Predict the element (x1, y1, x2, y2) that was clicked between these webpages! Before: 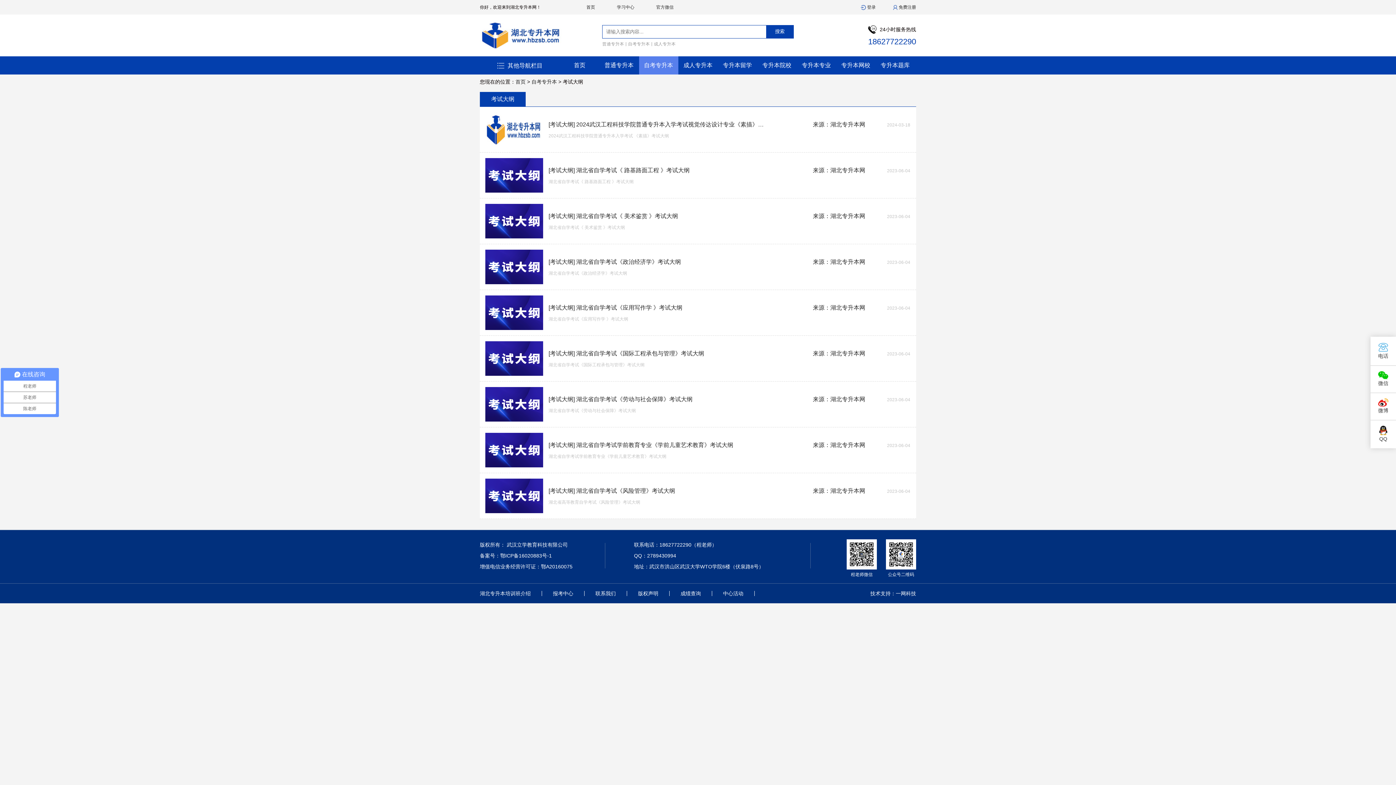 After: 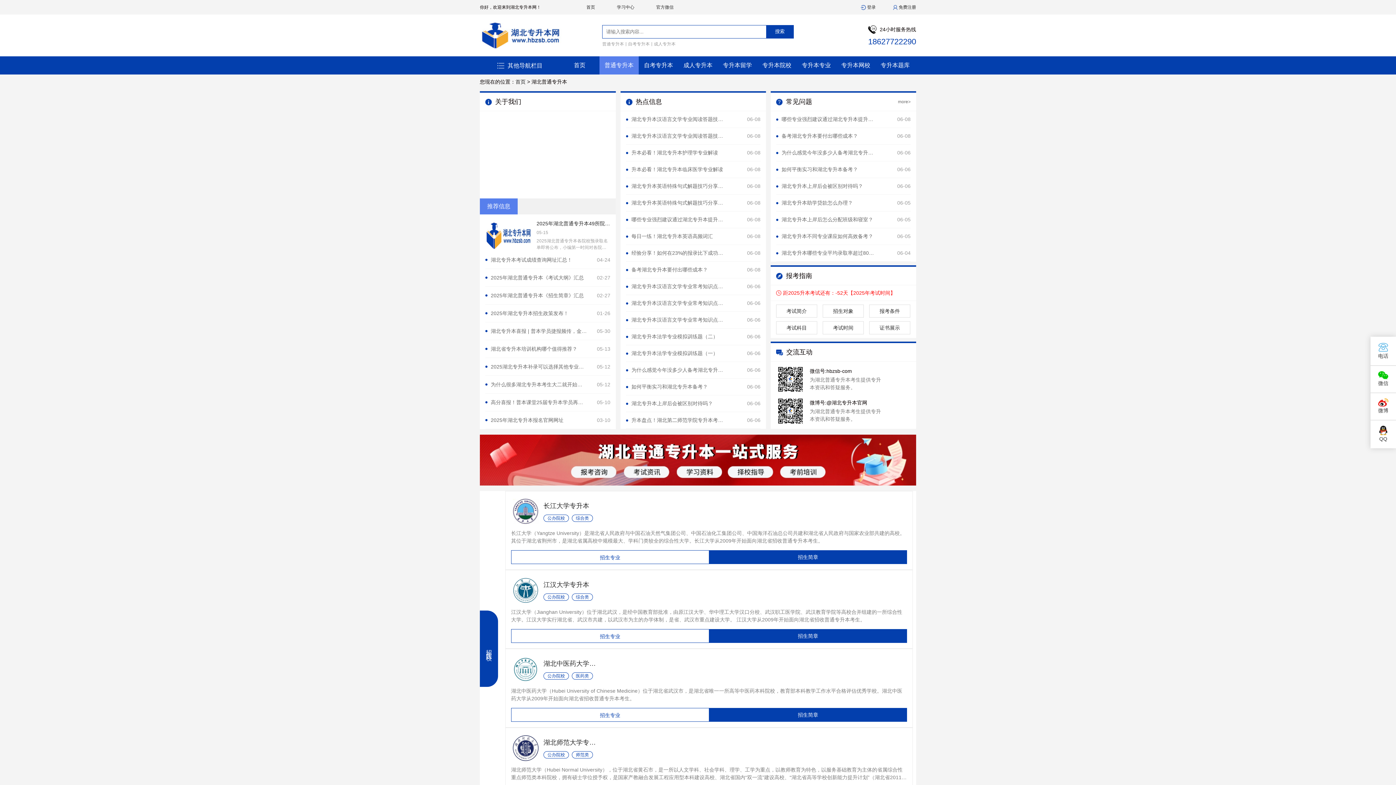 Action: label: 普通专升本 bbox: (599, 56, 638, 74)